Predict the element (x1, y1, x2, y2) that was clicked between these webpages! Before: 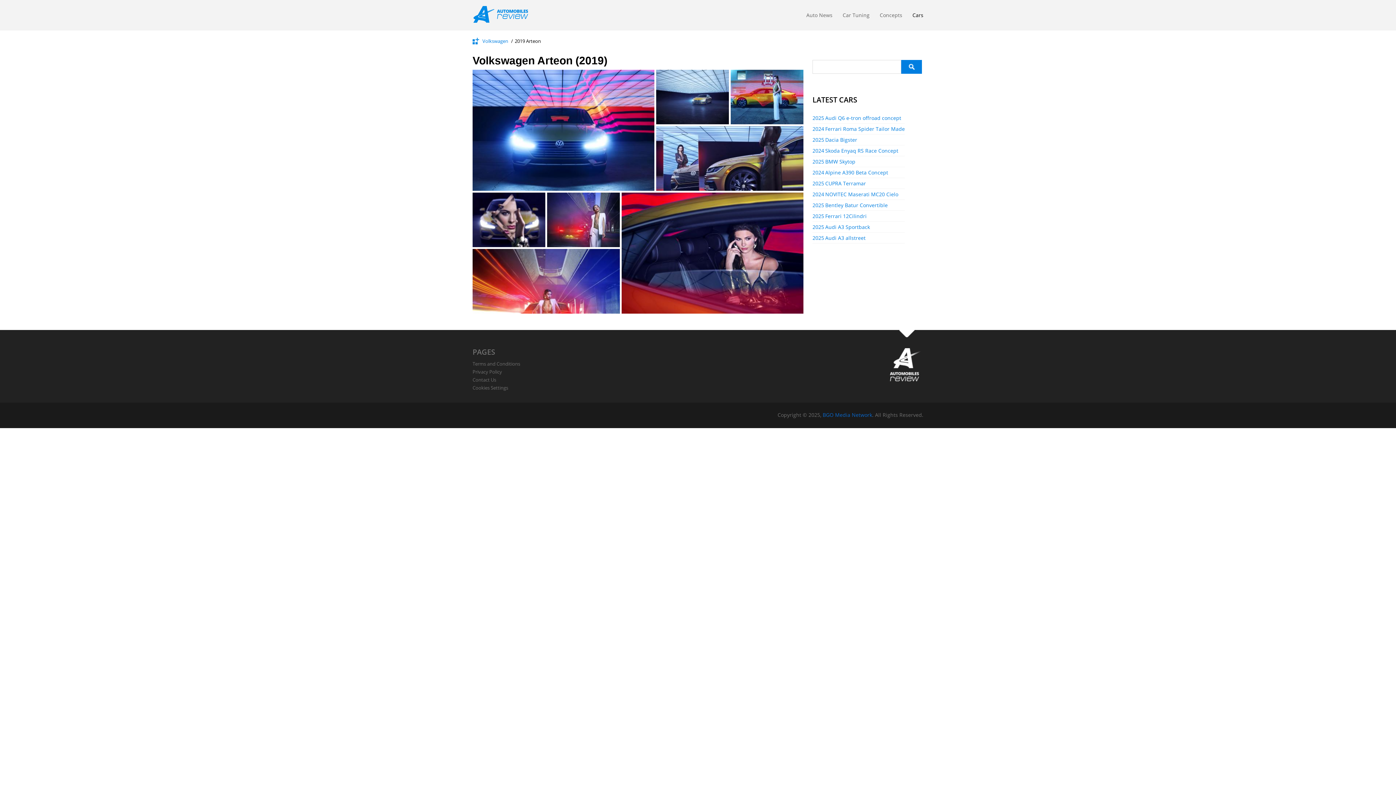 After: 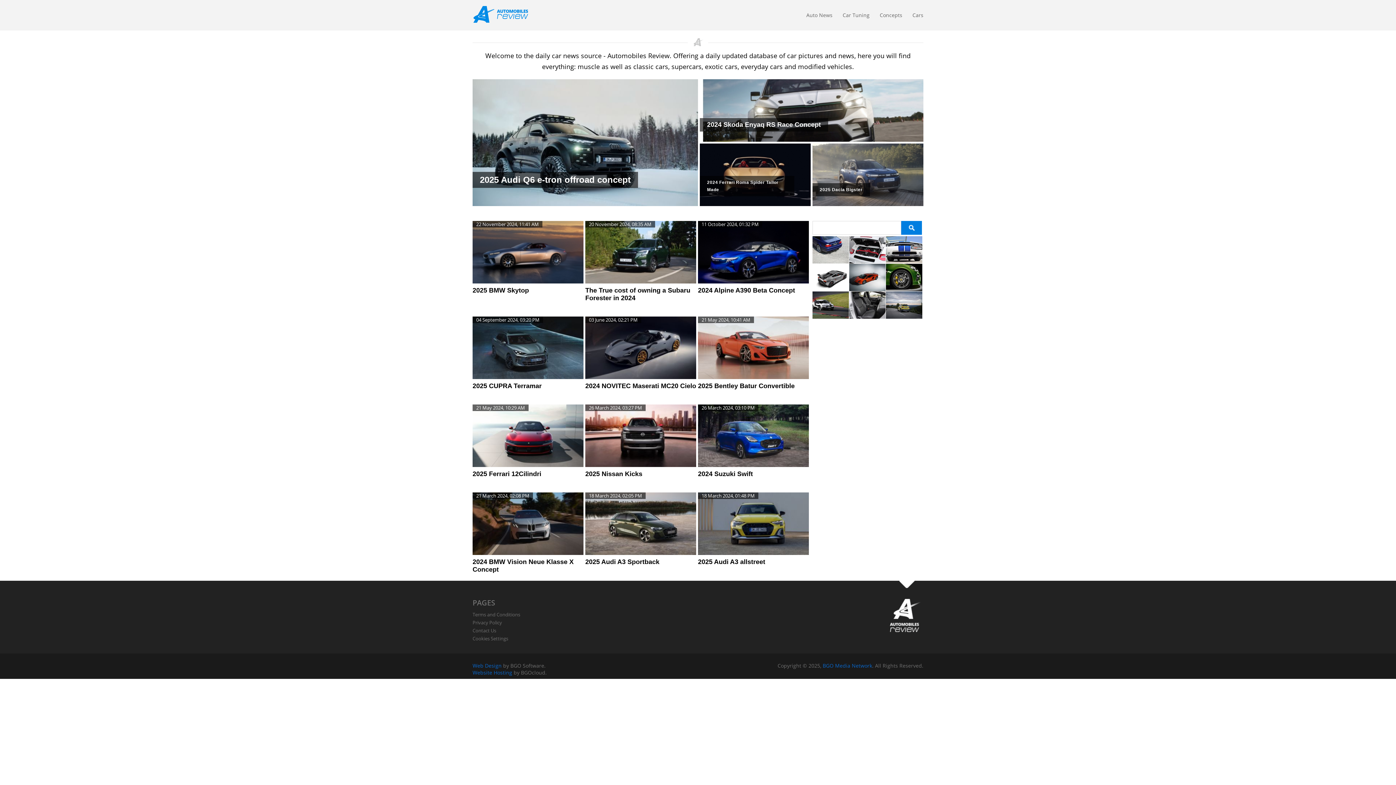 Action: bbox: (472, 2, 534, 26)